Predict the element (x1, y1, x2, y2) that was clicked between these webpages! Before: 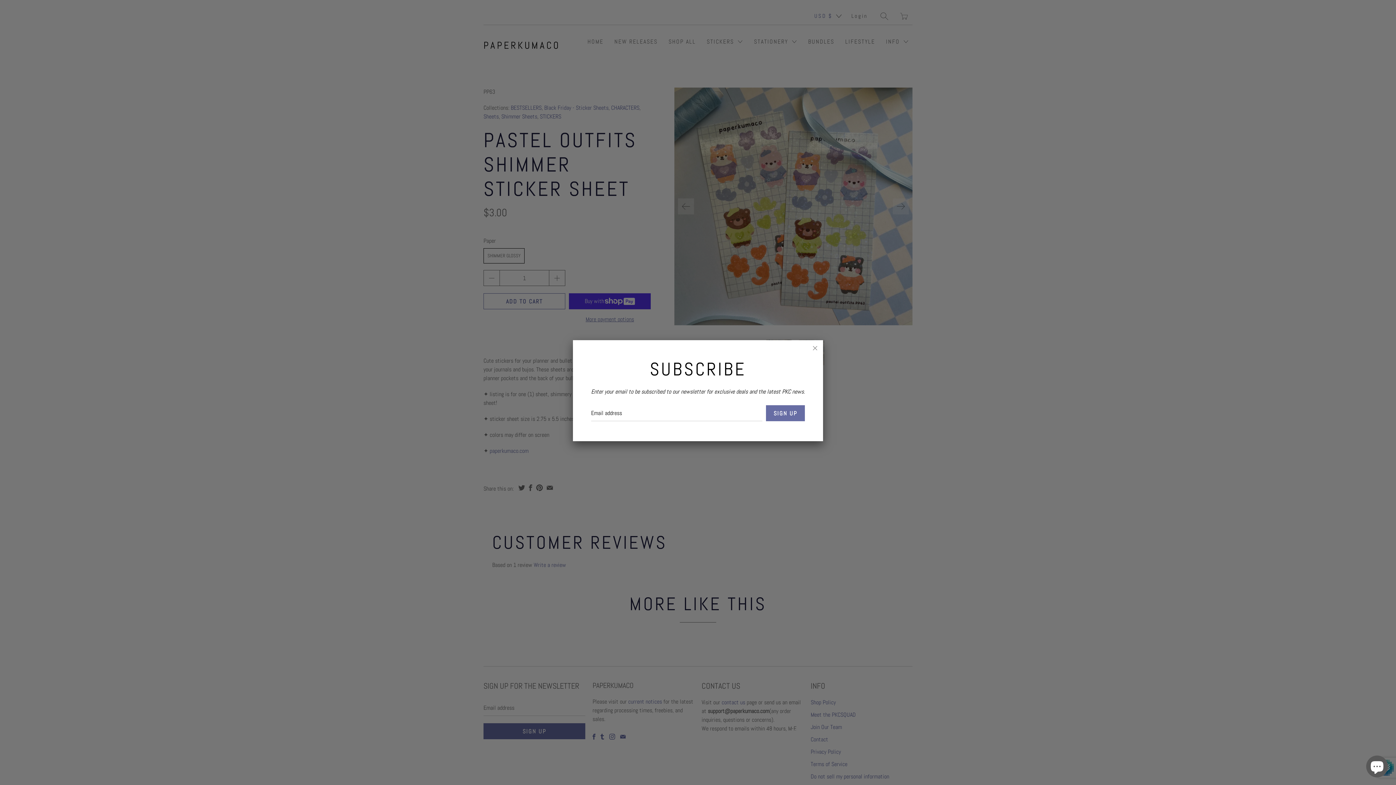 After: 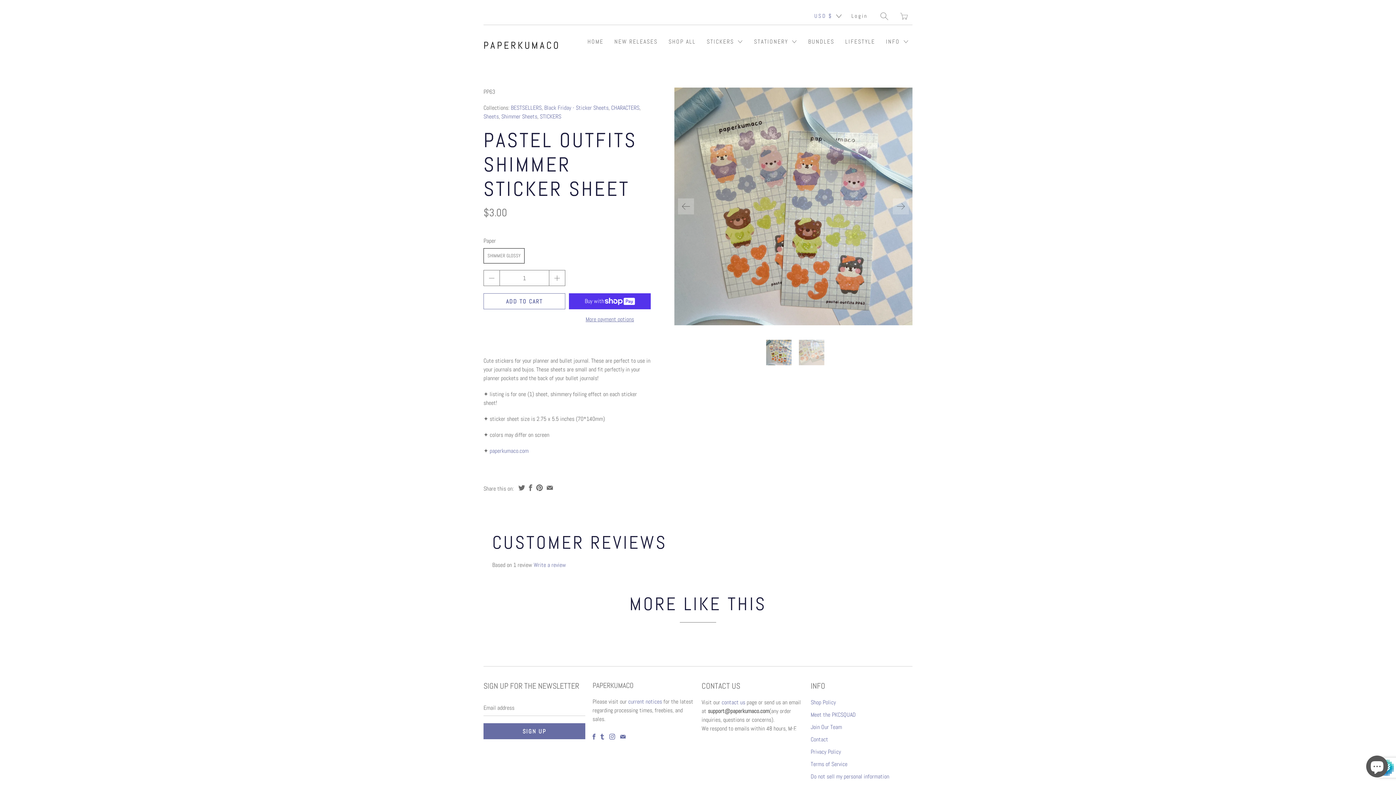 Action: bbox: (807, 340, 823, 356)